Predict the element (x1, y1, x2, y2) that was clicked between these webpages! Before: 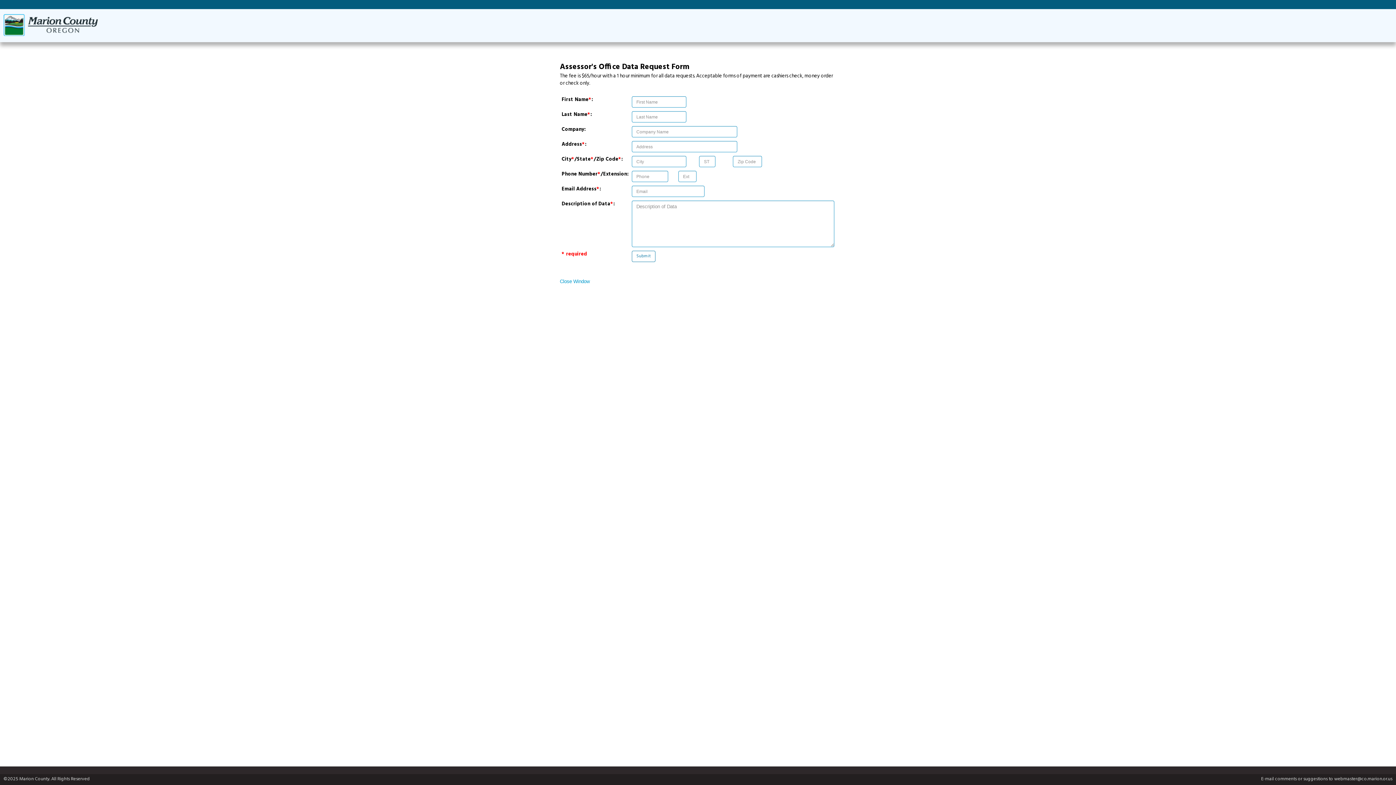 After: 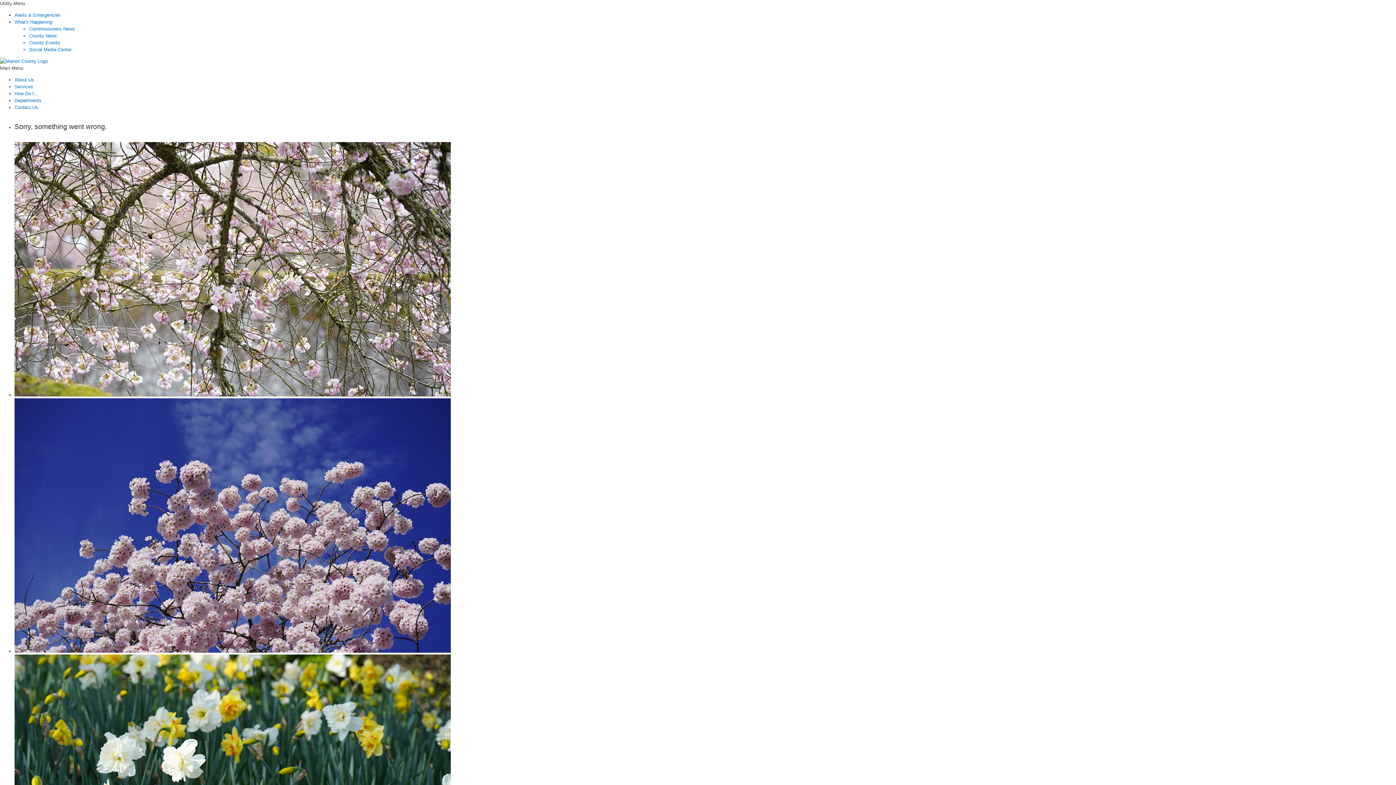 Action: bbox: (3, 30, 97, 38)